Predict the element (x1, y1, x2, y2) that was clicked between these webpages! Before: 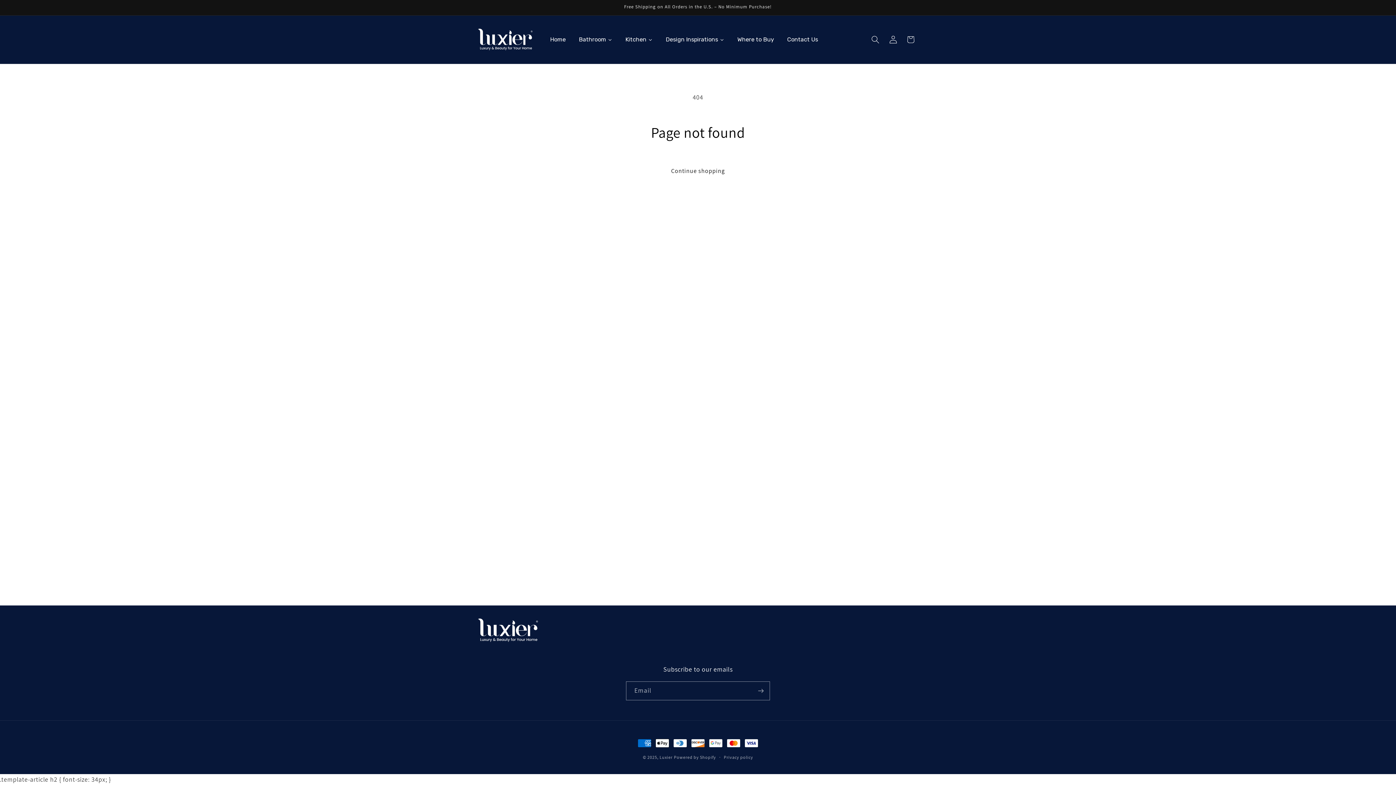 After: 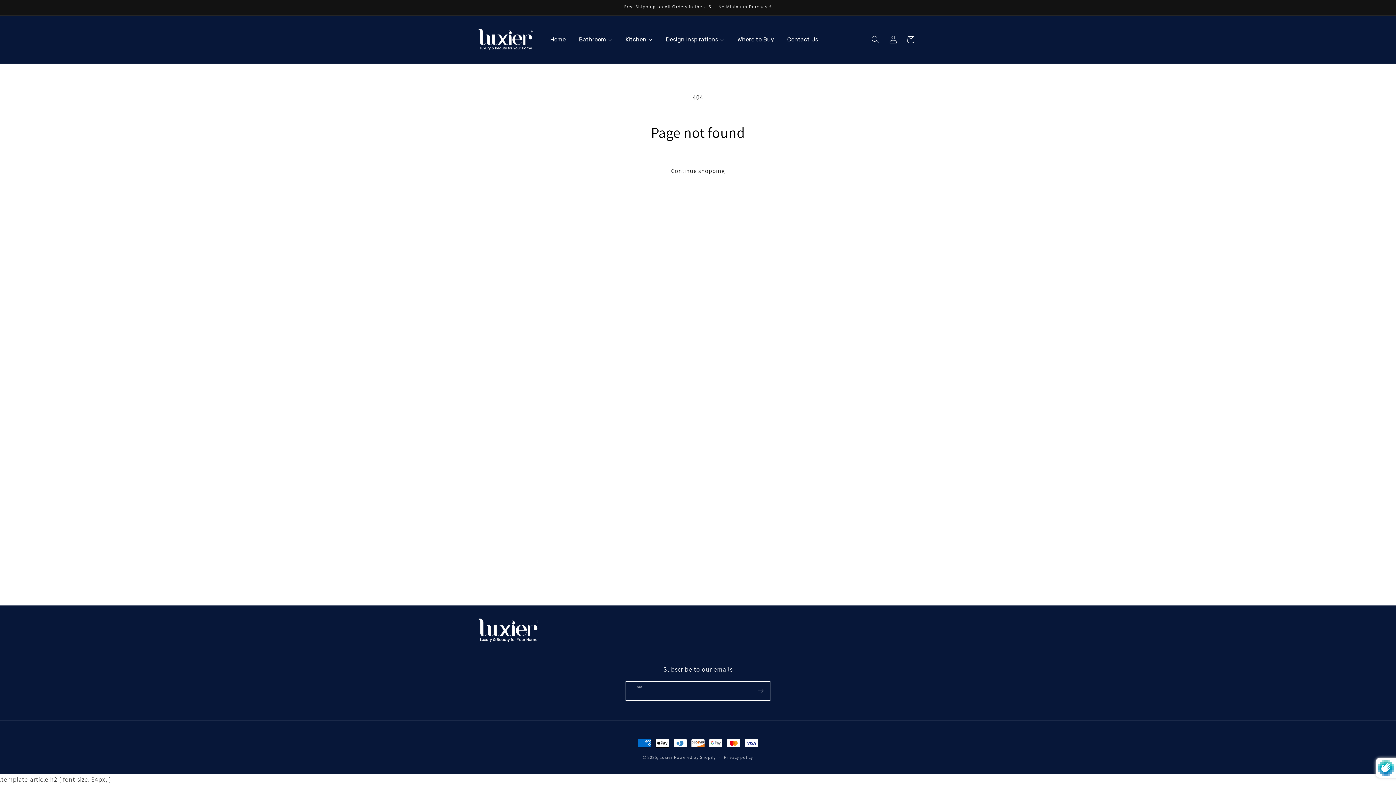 Action: label: Subscribe bbox: (752, 681, 769, 700)